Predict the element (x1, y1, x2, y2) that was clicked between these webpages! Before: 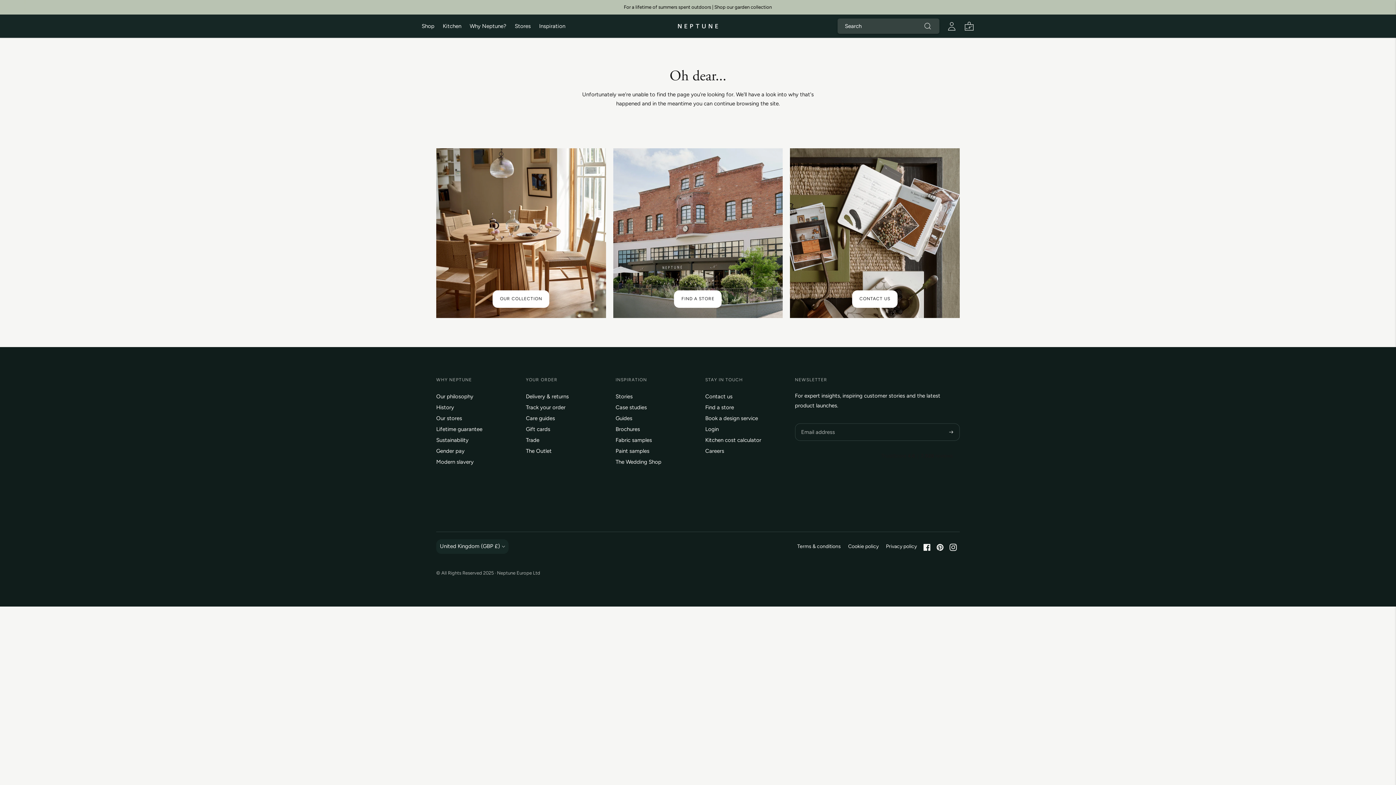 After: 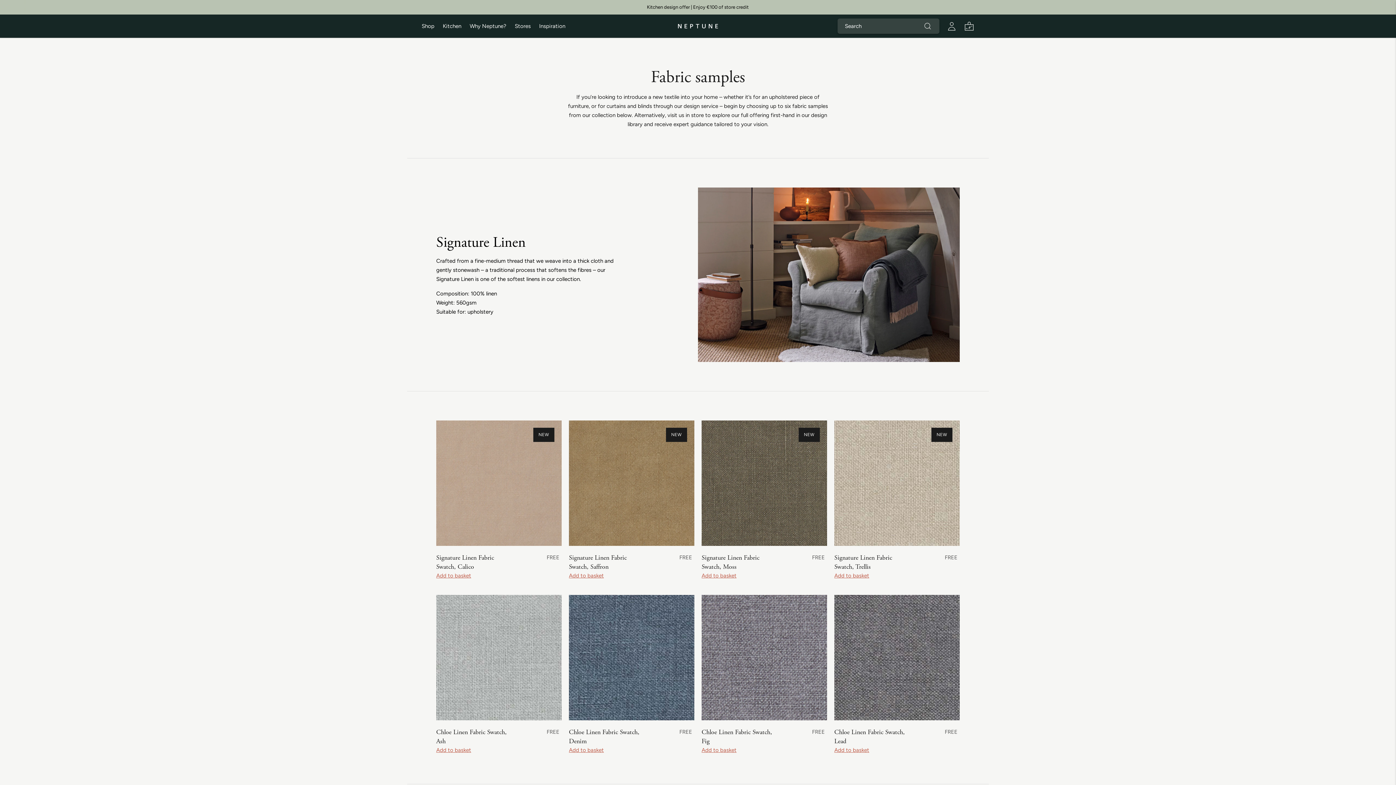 Action: label: Fabric samples bbox: (615, 436, 652, 443)